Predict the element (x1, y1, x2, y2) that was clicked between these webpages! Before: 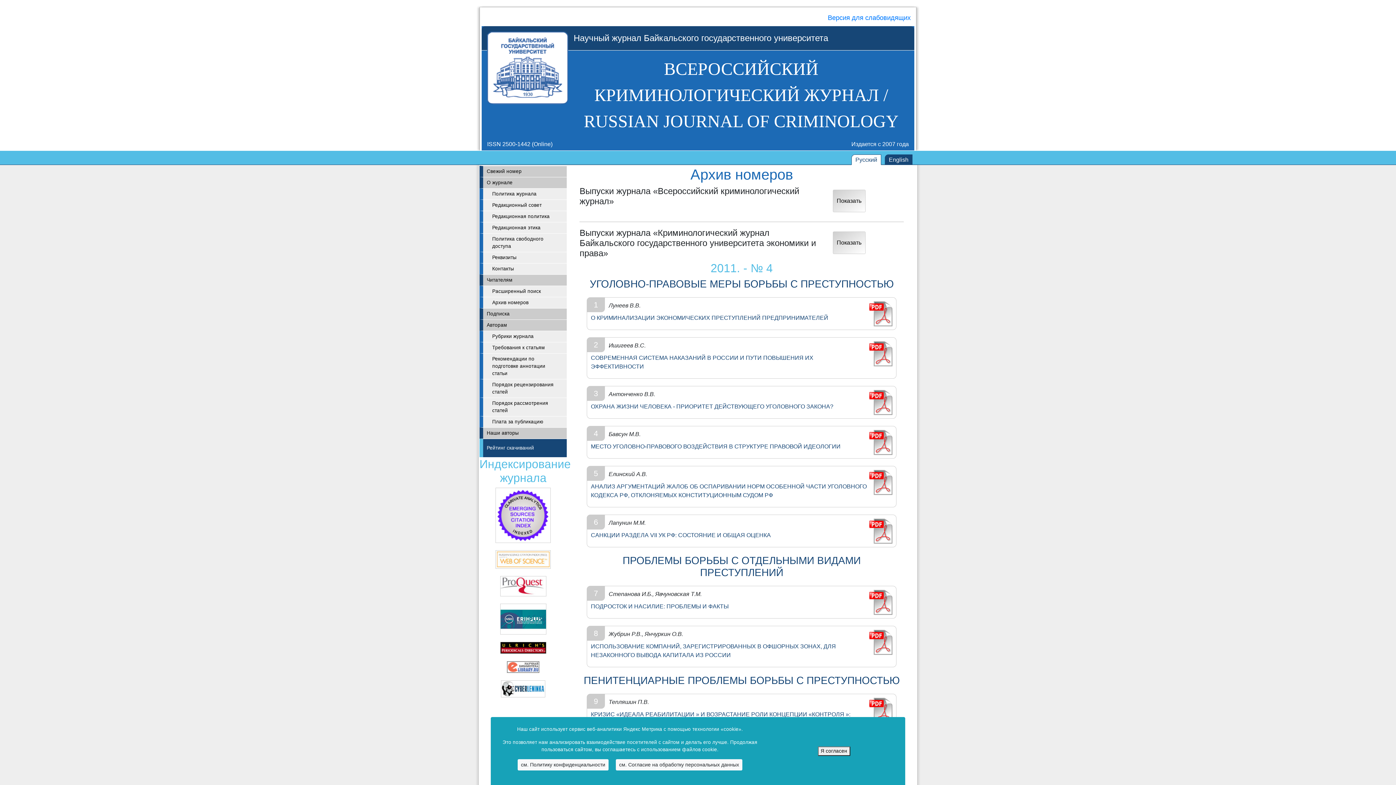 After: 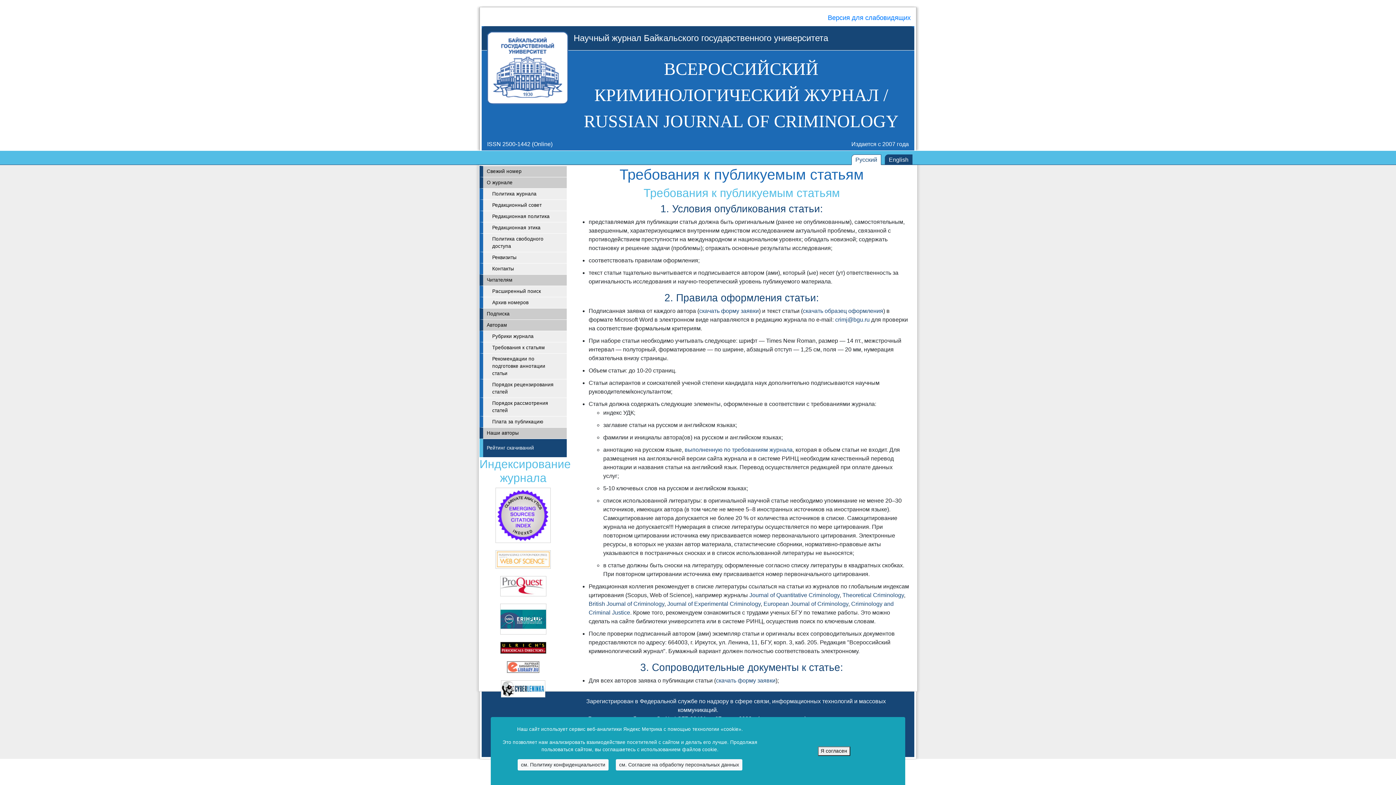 Action: bbox: (479, 342, 567, 353) label: Требования к статьям